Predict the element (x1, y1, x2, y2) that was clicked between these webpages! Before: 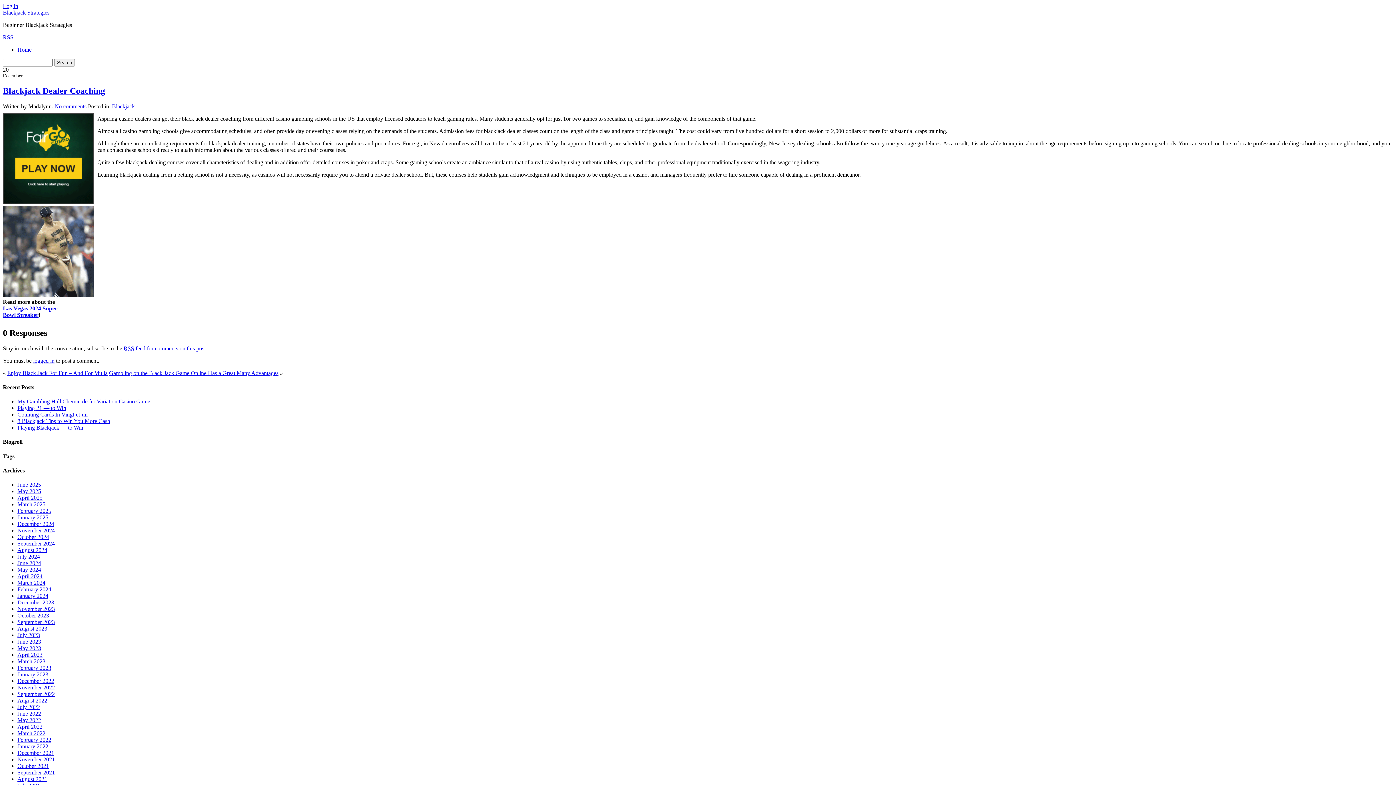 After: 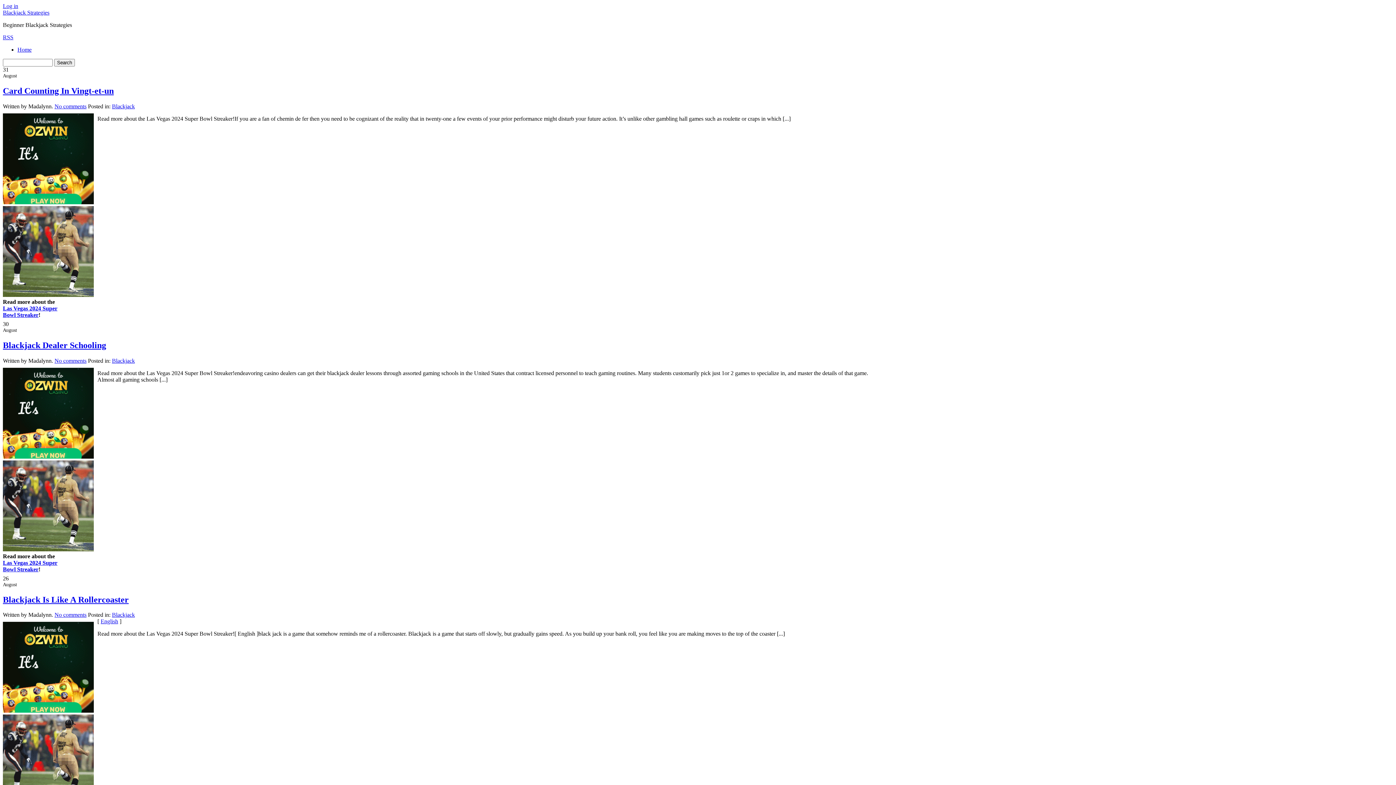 Action: bbox: (17, 697, 47, 704) label: August 2022